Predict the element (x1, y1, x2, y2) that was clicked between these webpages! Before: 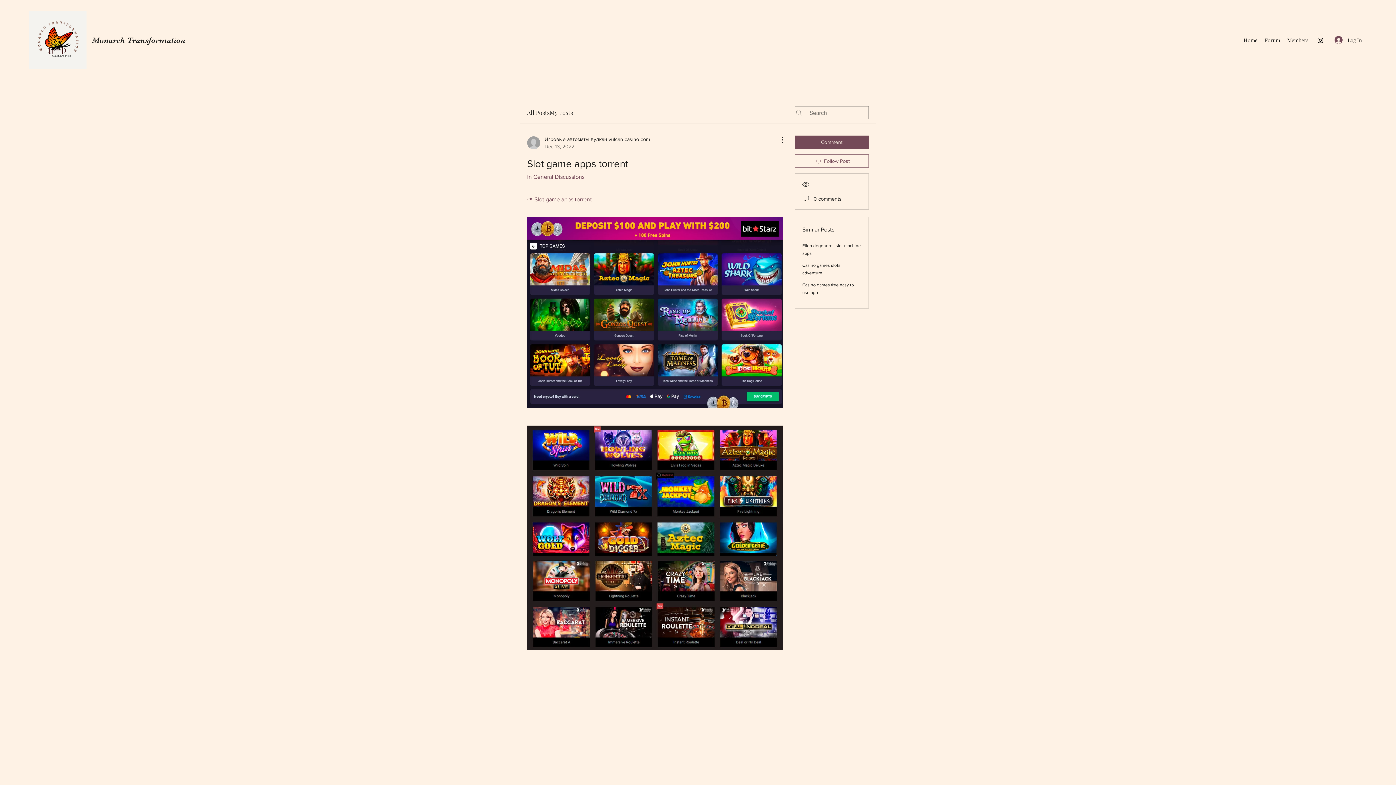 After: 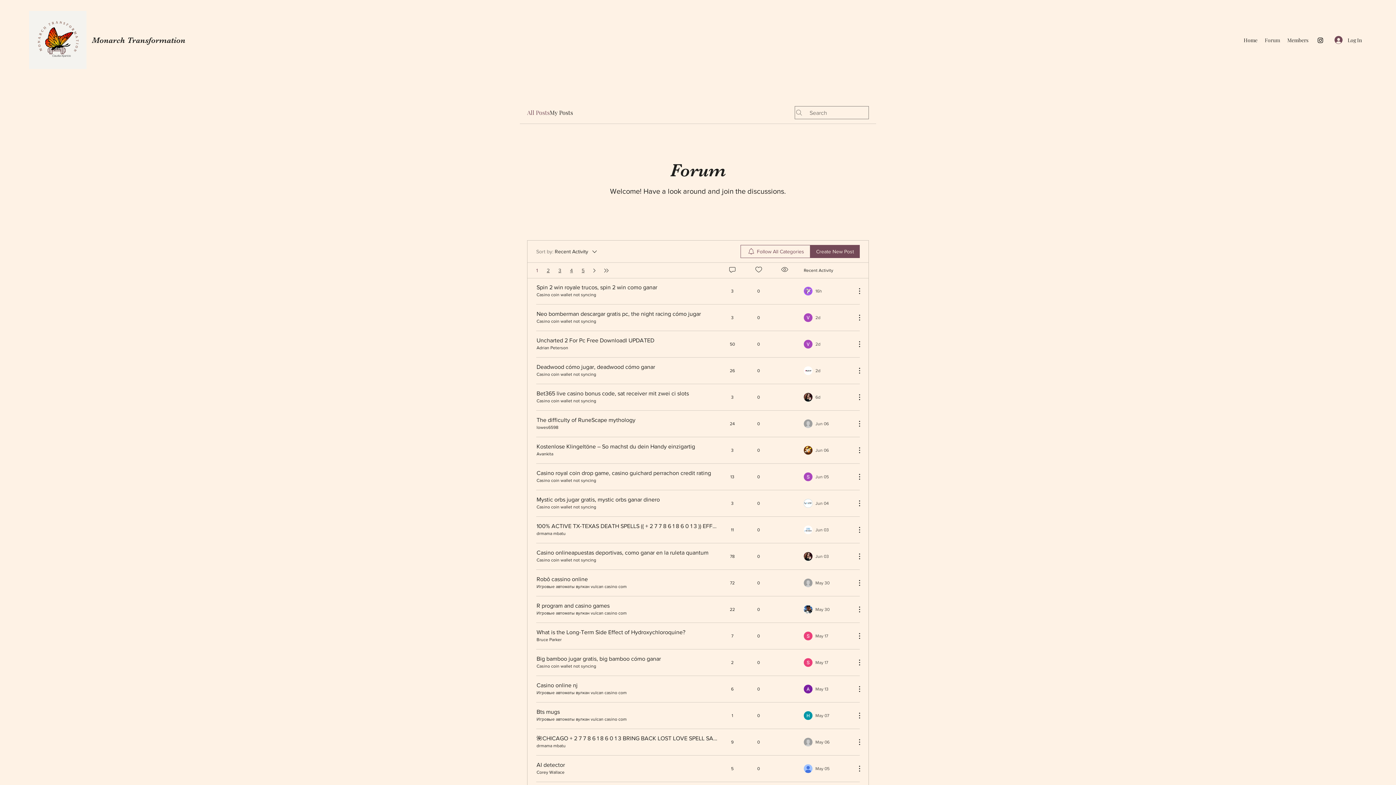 Action: bbox: (527, 108, 549, 117) label: All Posts